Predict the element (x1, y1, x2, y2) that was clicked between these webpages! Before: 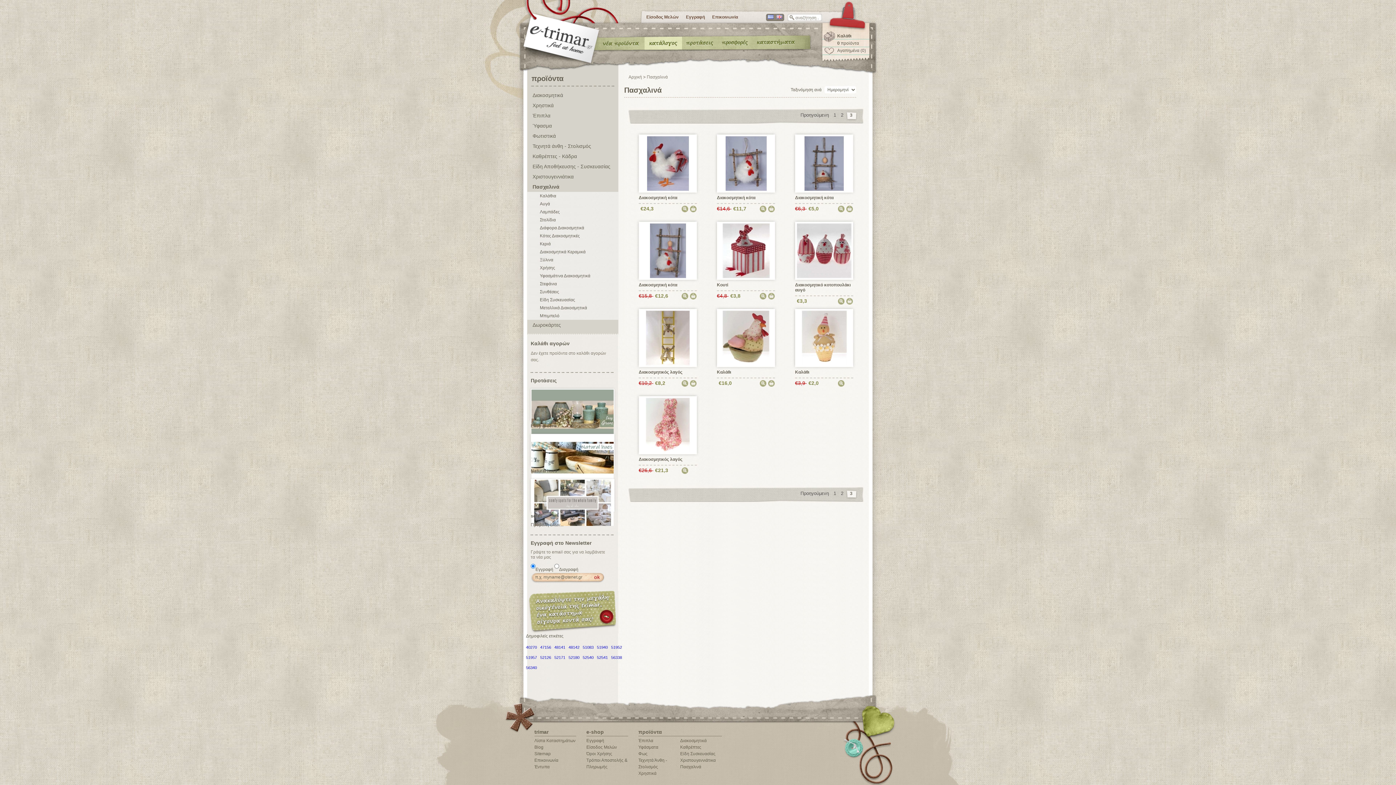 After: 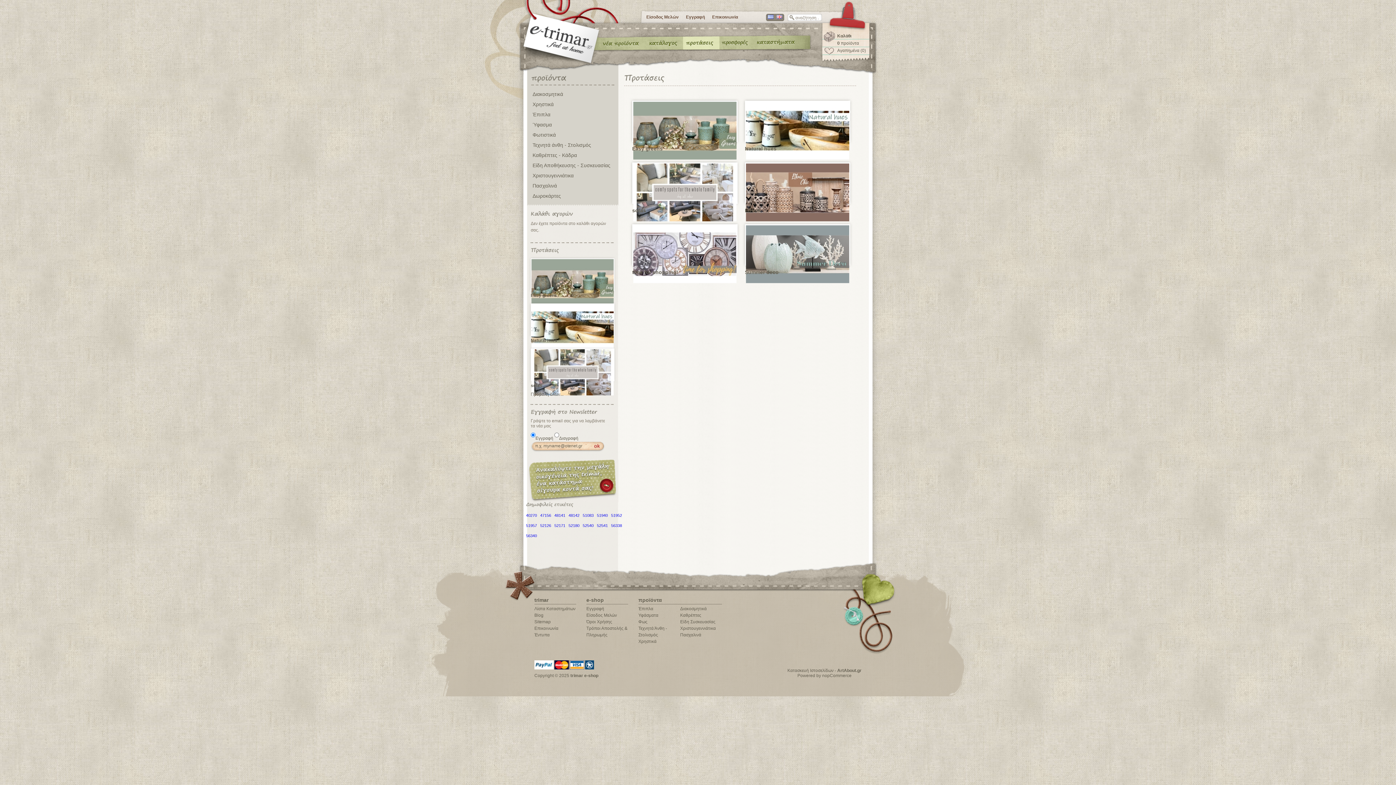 Action: label: προτάσεις bbox: (683, 35, 719, 50)